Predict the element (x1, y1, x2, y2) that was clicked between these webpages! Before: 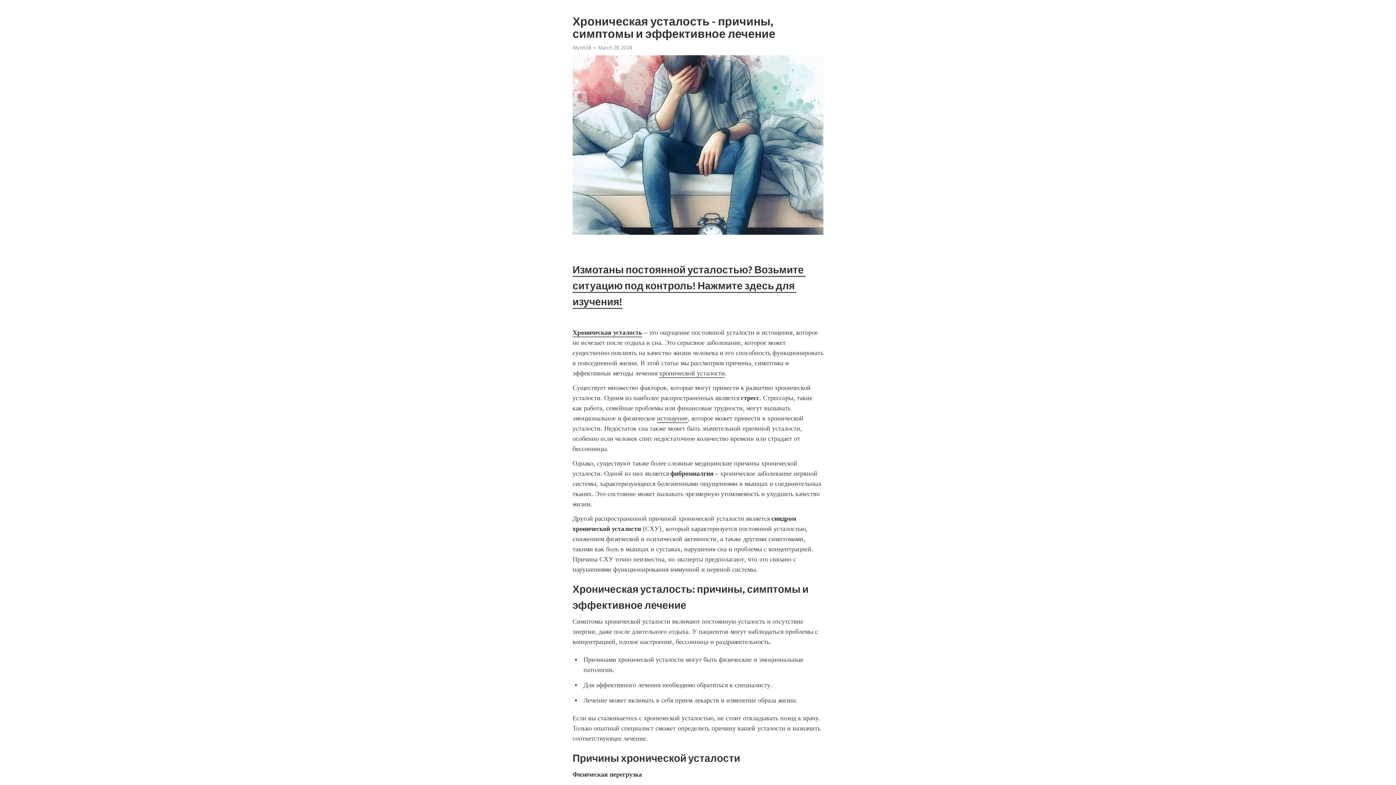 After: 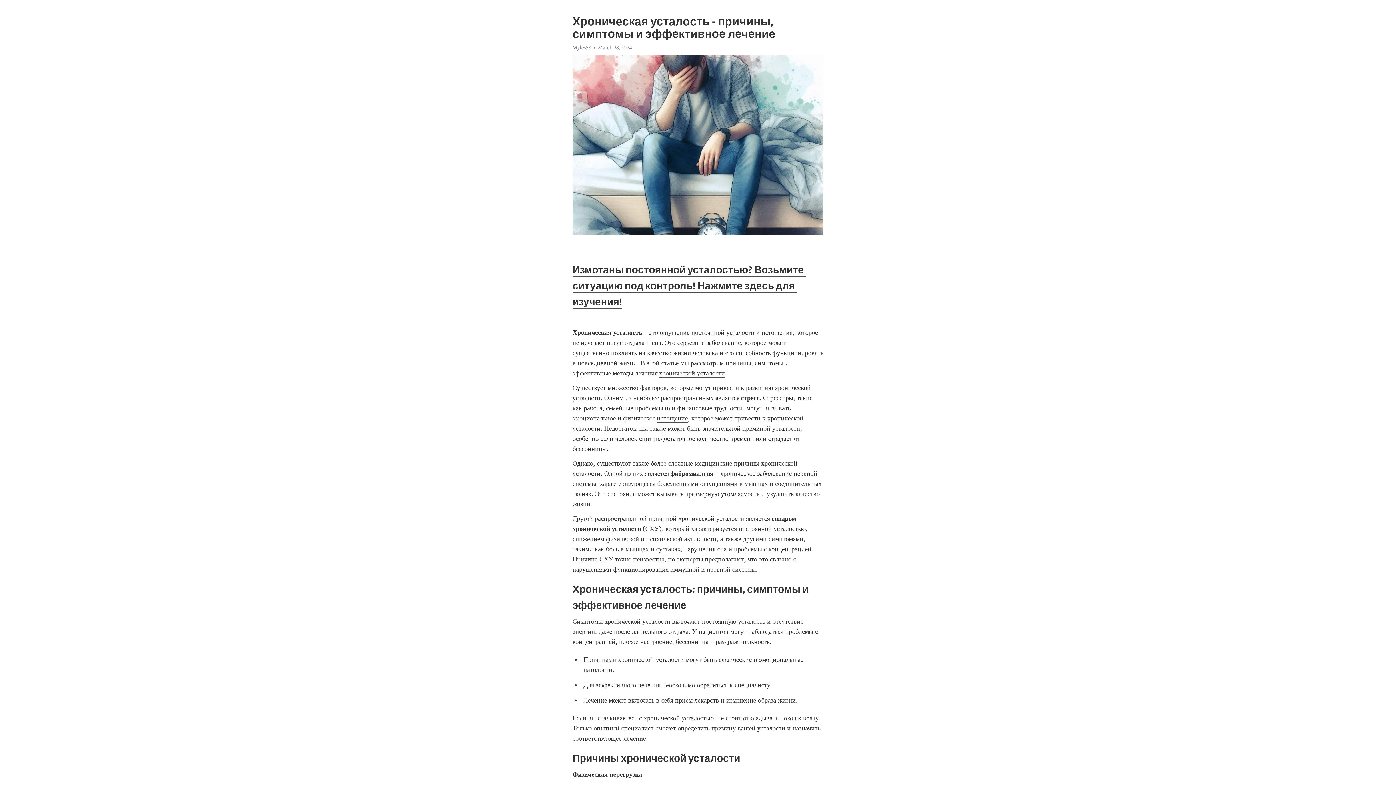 Action: bbox: (657, 414, 688, 423) label: истощение